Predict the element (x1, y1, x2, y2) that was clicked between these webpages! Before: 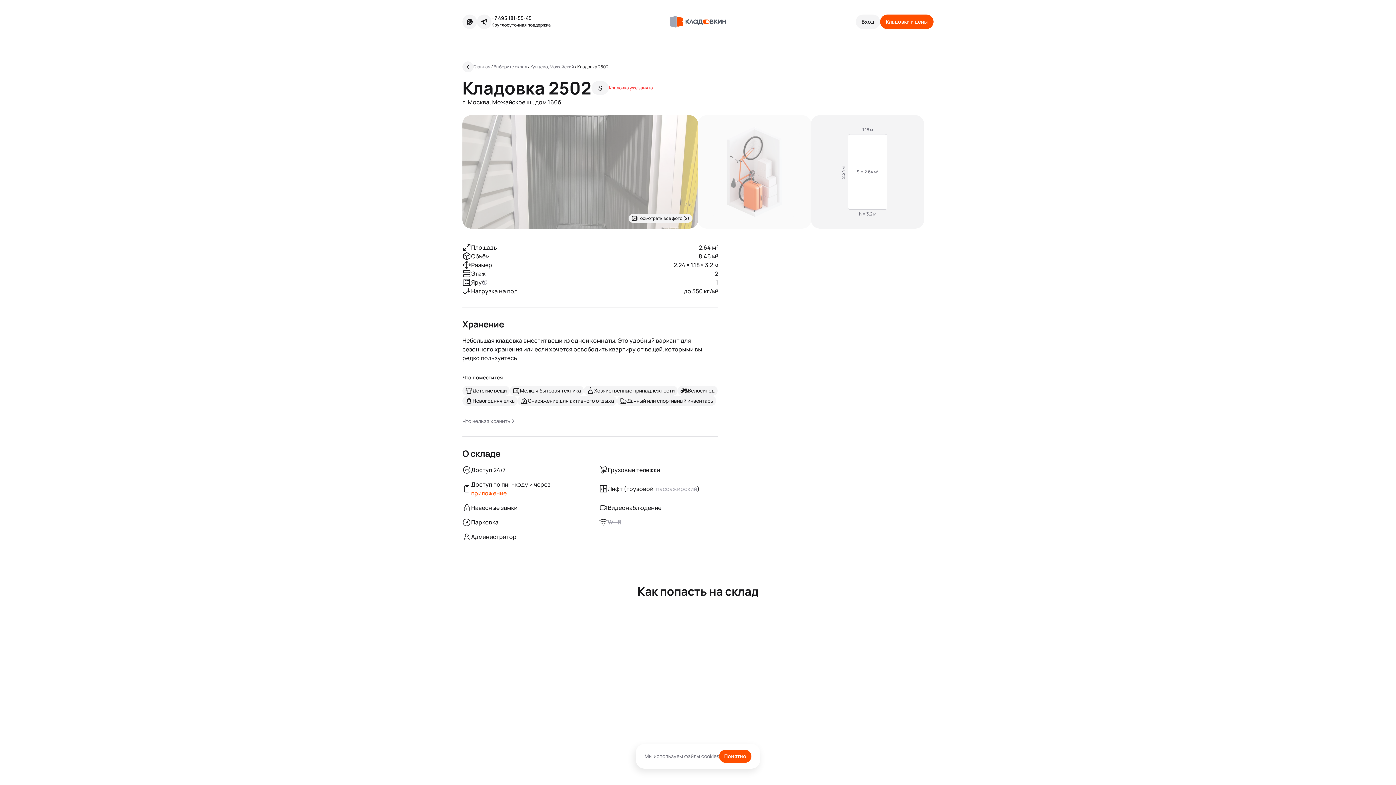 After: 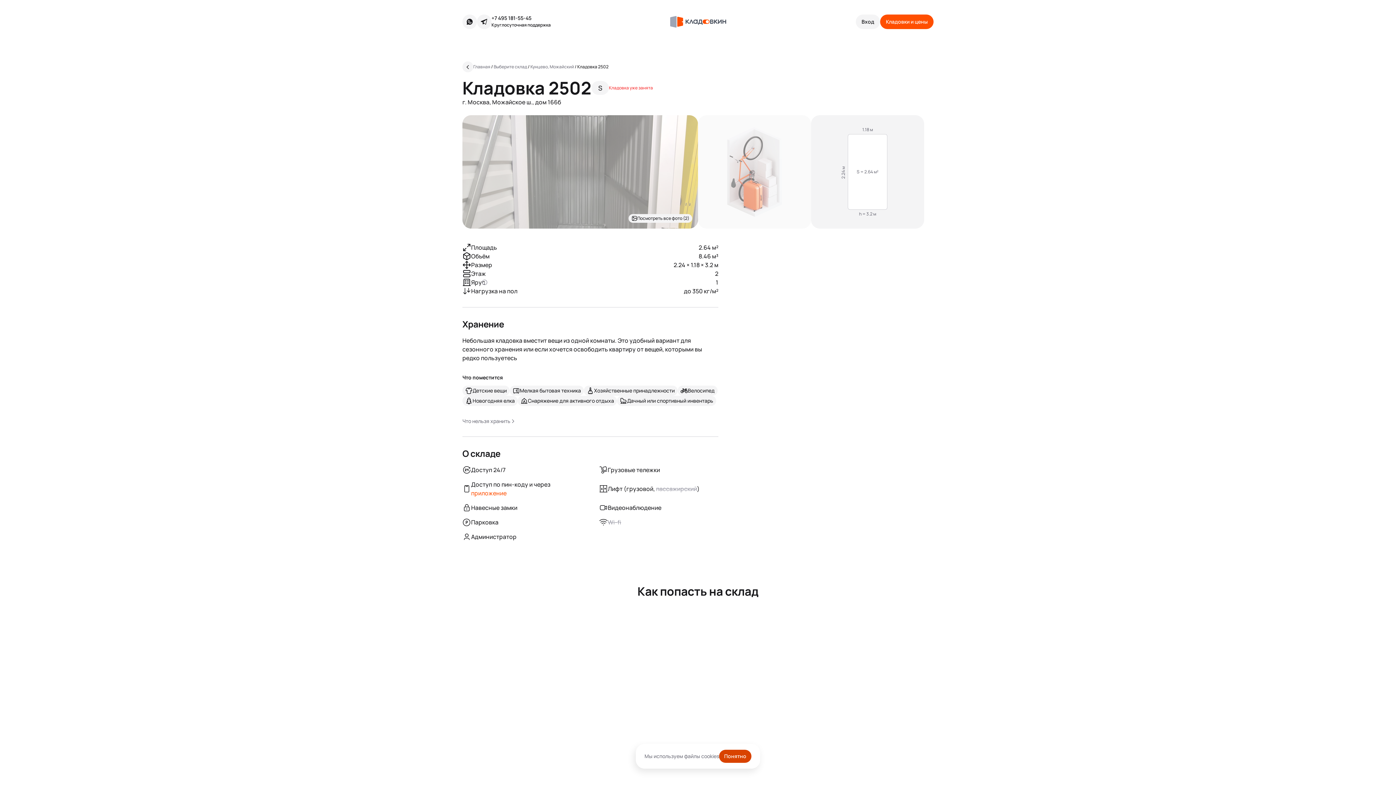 Action: label: Понятно bbox: (719, 750, 751, 763)